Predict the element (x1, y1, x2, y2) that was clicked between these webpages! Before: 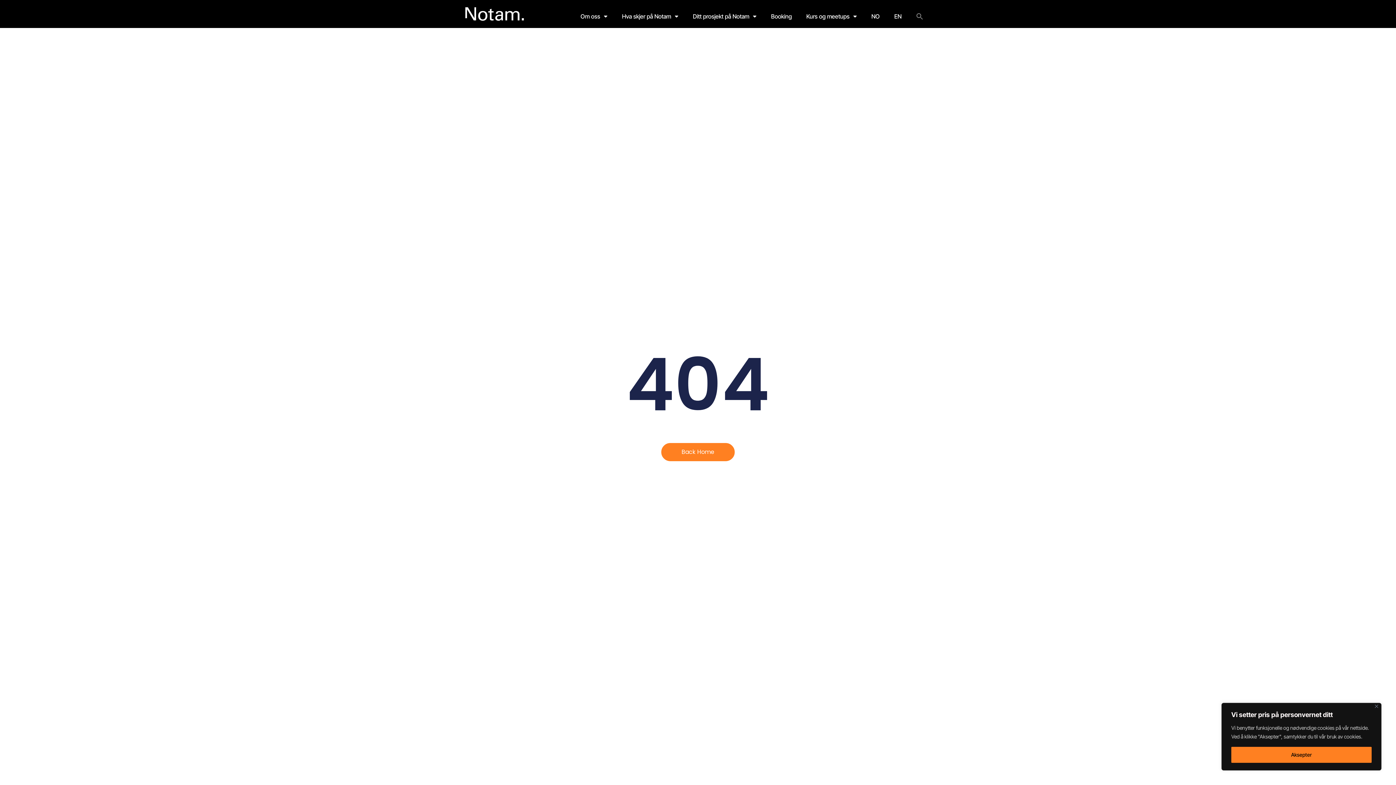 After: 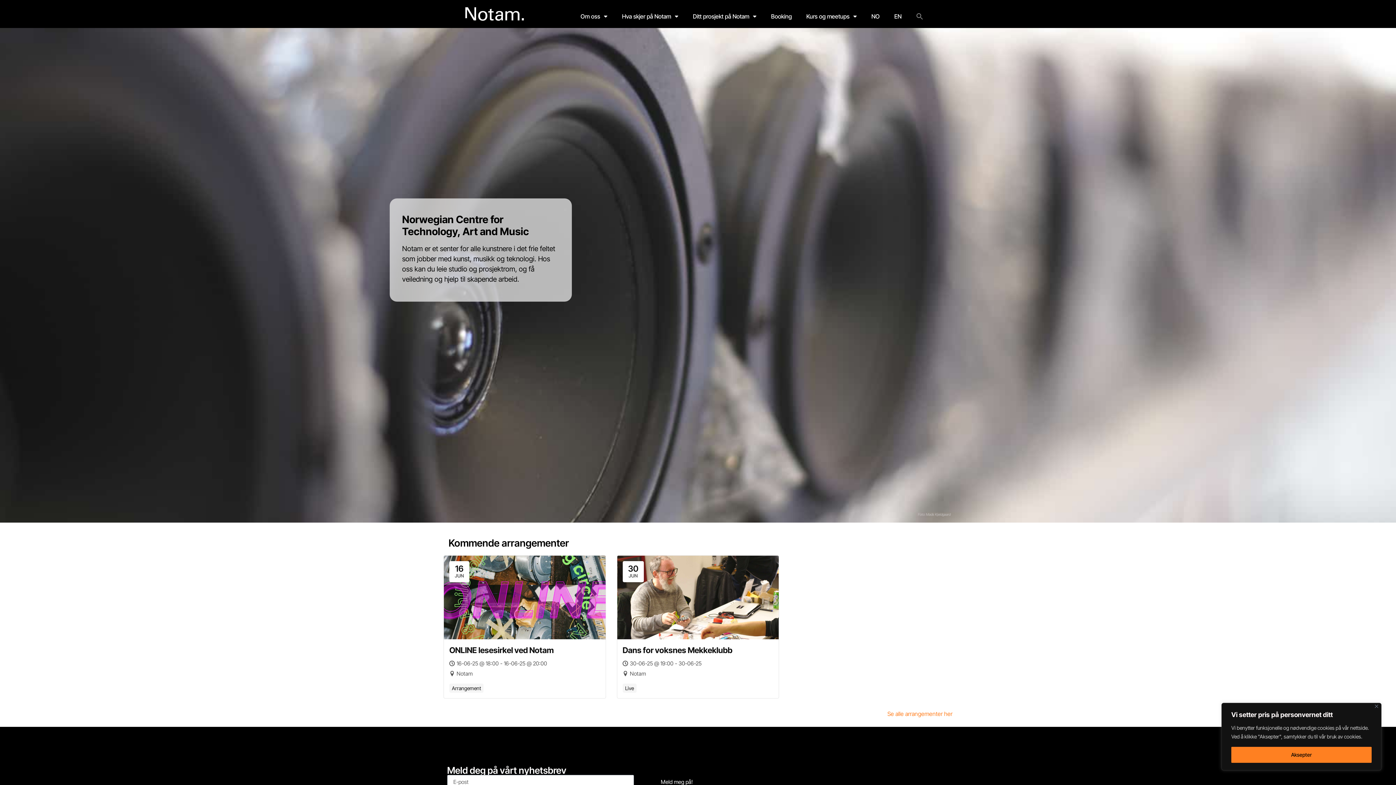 Action: label: Back Home bbox: (661, 443, 734, 461)